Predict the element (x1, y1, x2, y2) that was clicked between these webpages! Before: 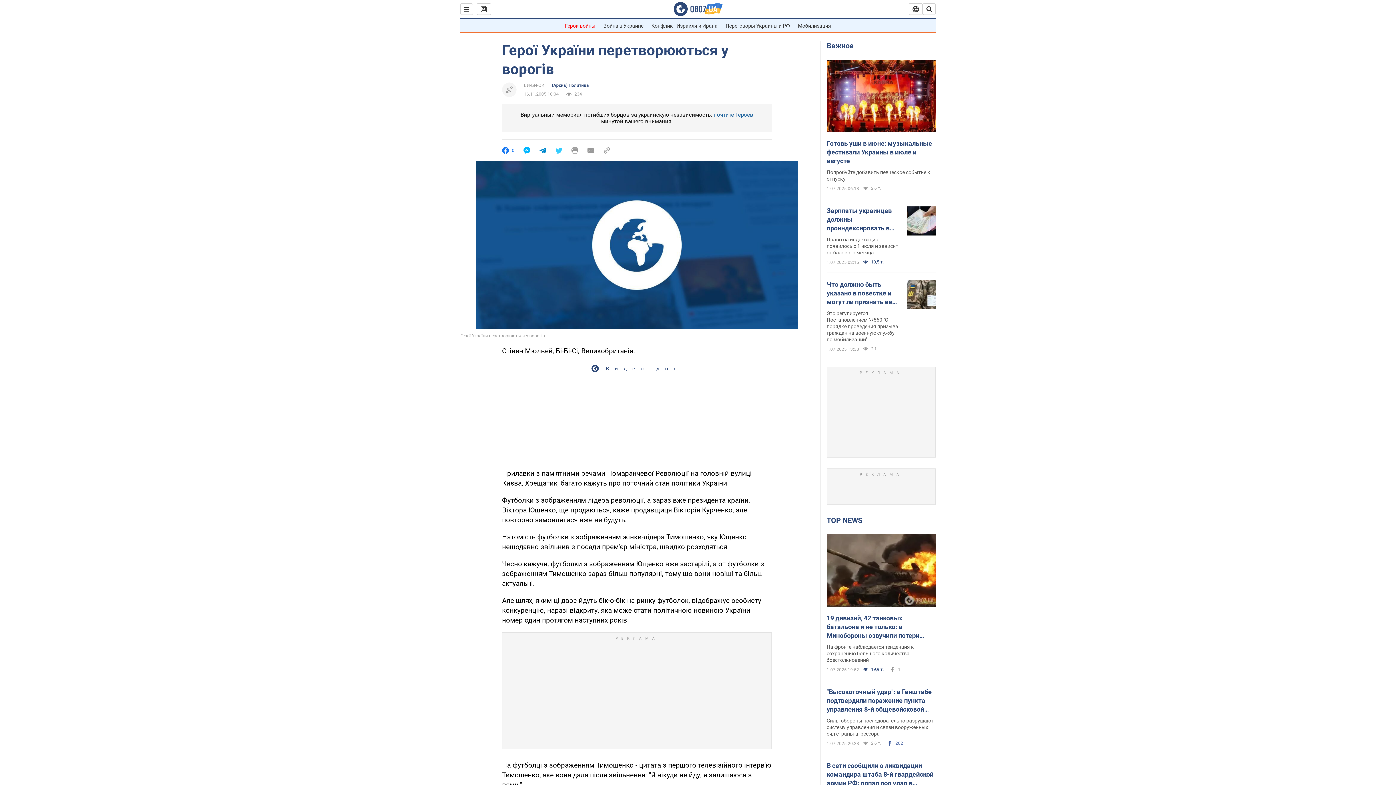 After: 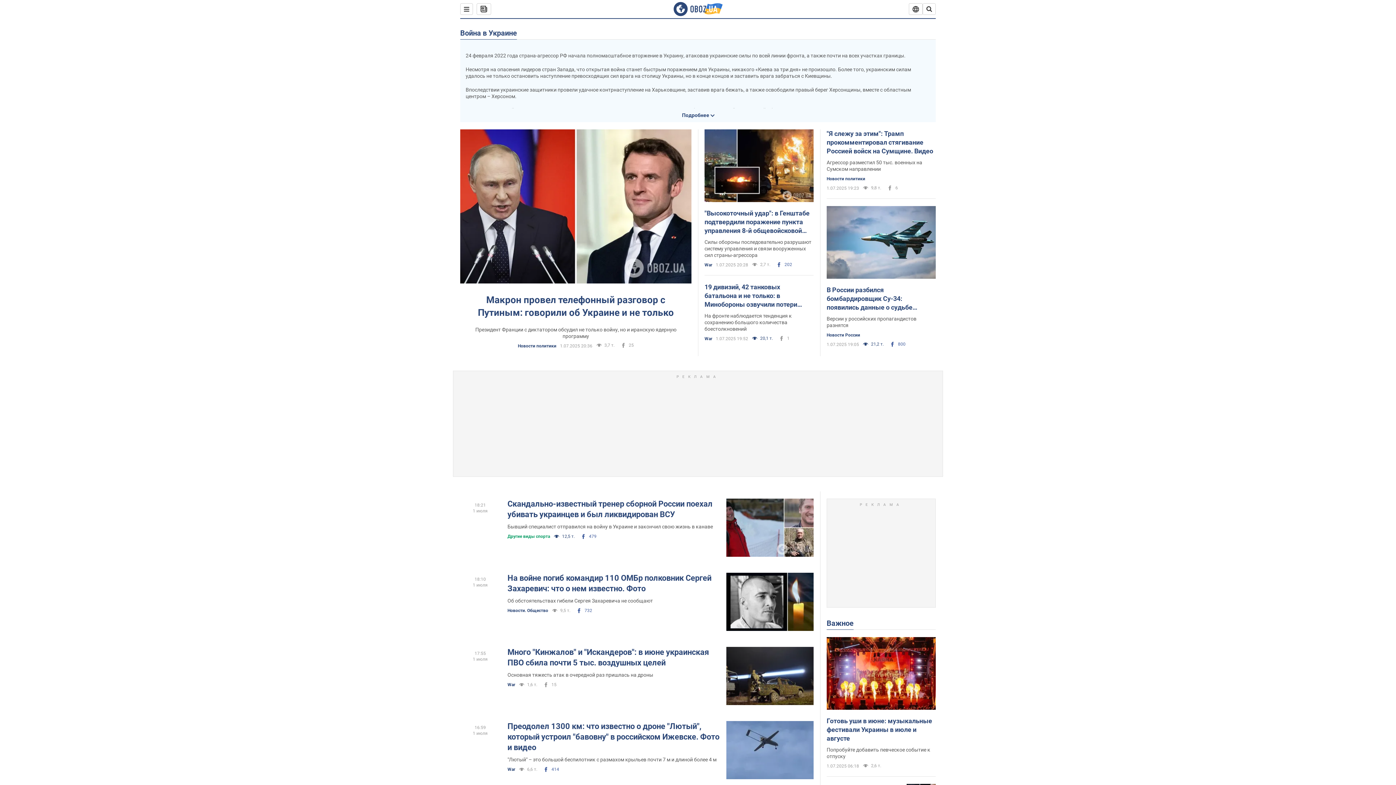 Action: bbox: (603, 22, 643, 28) label: Война в Украине